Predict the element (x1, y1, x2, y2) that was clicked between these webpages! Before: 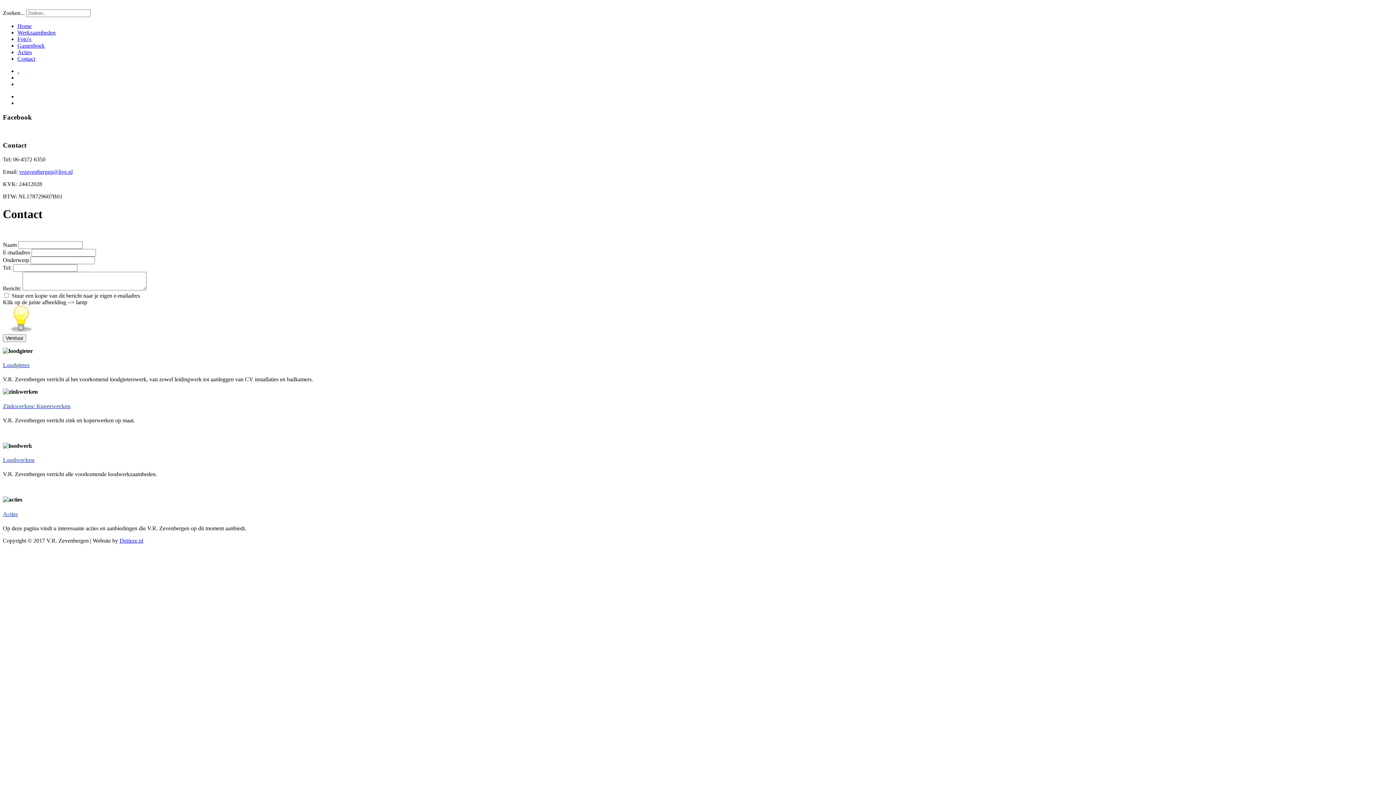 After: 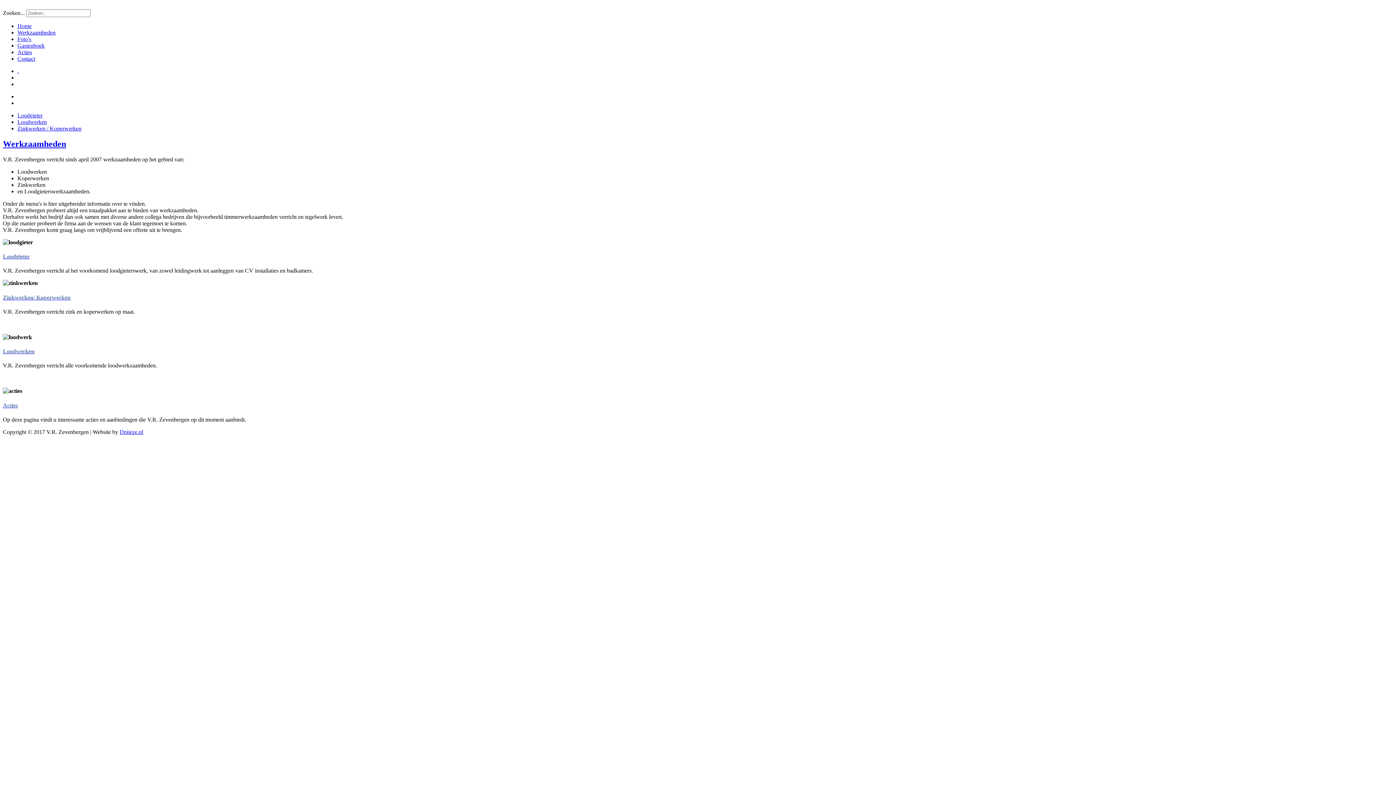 Action: label: Werkzaamheden bbox: (17, 29, 55, 35)